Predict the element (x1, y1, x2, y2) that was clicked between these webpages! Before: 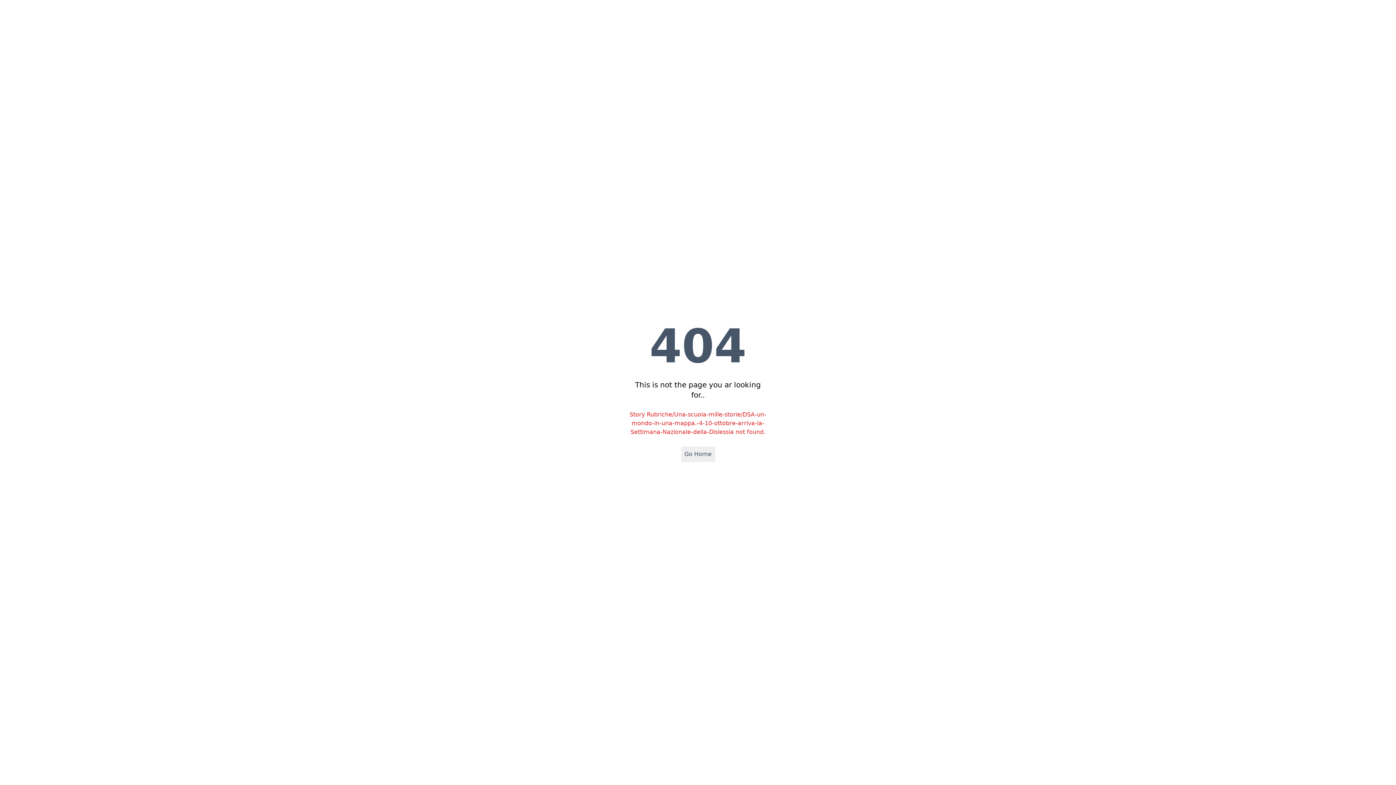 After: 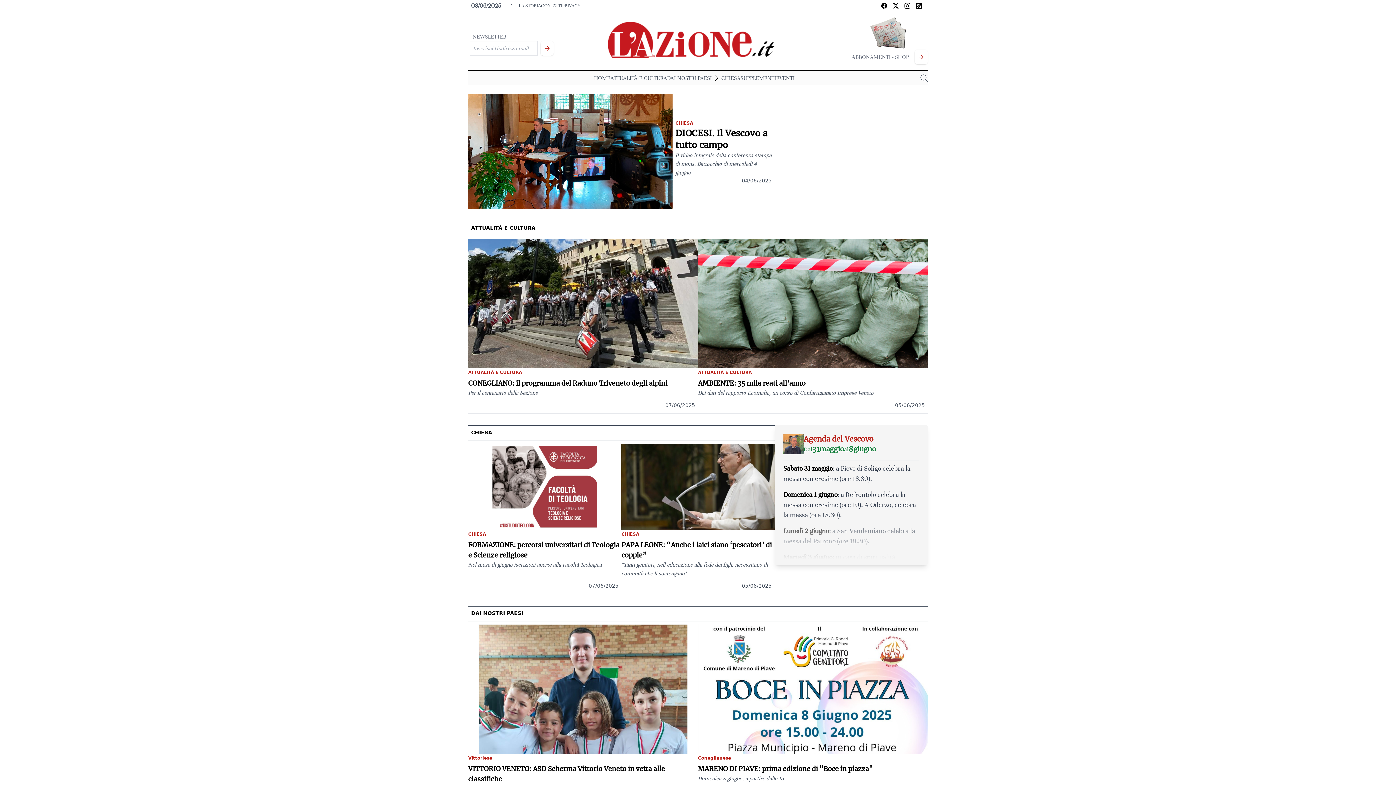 Action: label: Go Home bbox: (681, 446, 715, 462)